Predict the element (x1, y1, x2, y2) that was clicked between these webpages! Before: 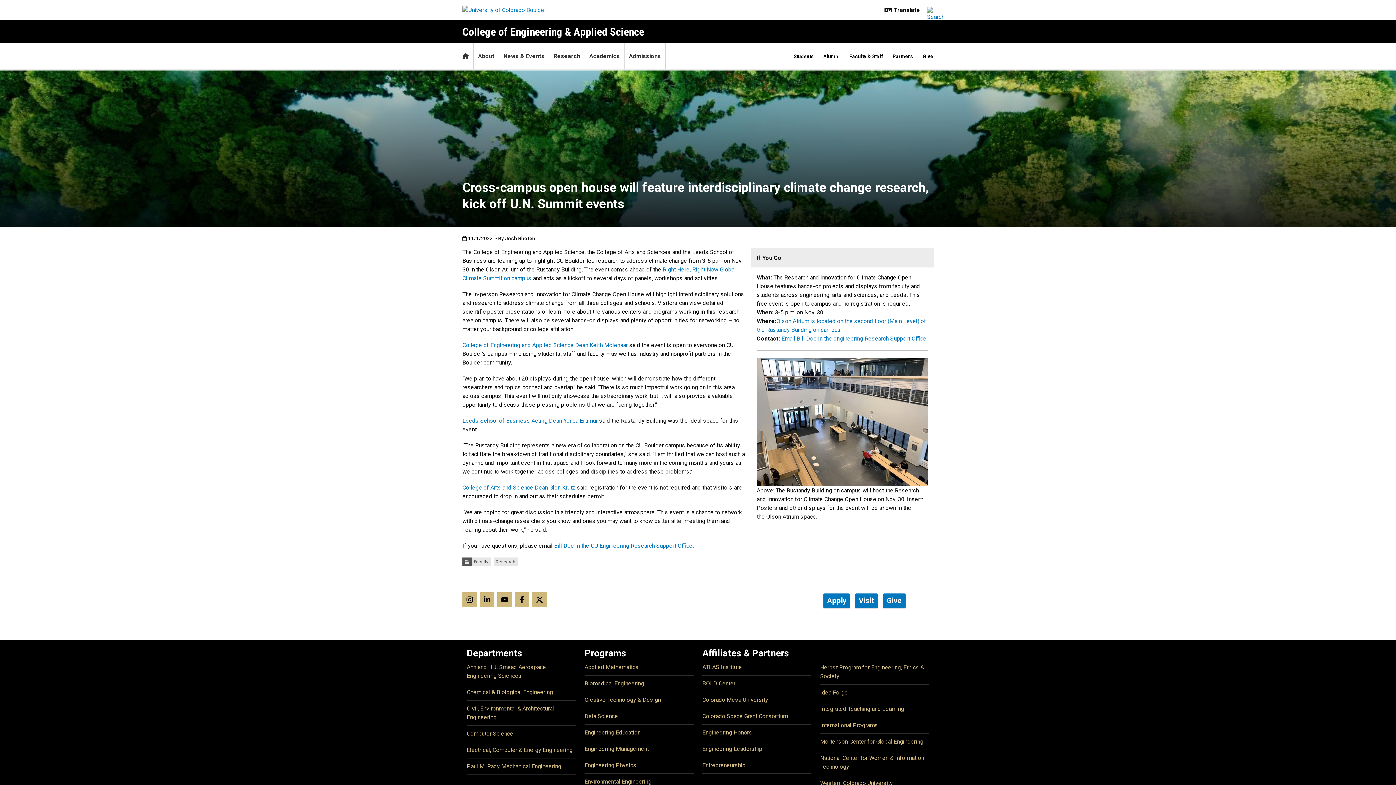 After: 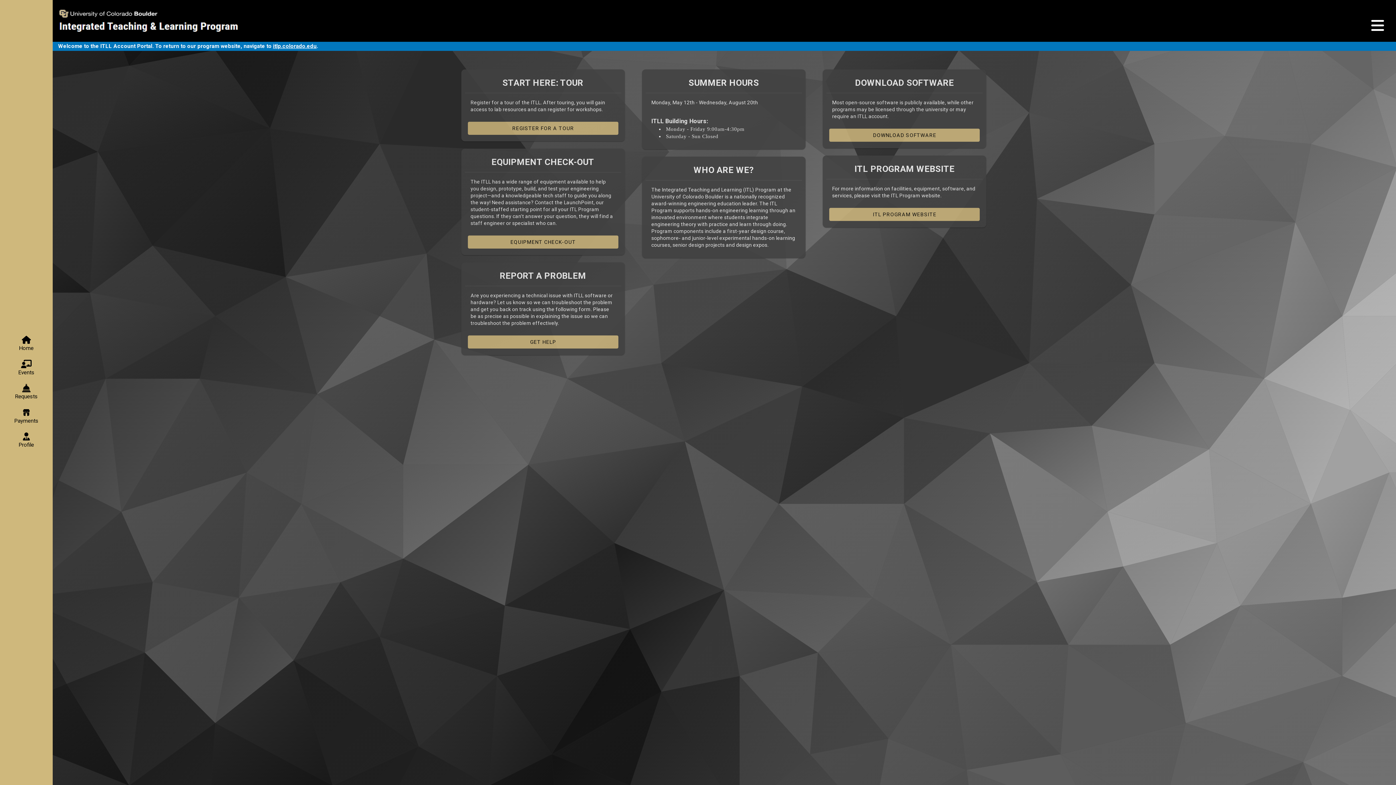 Action: label: Integrated Teaching and Learning bbox: (820, 705, 904, 712)